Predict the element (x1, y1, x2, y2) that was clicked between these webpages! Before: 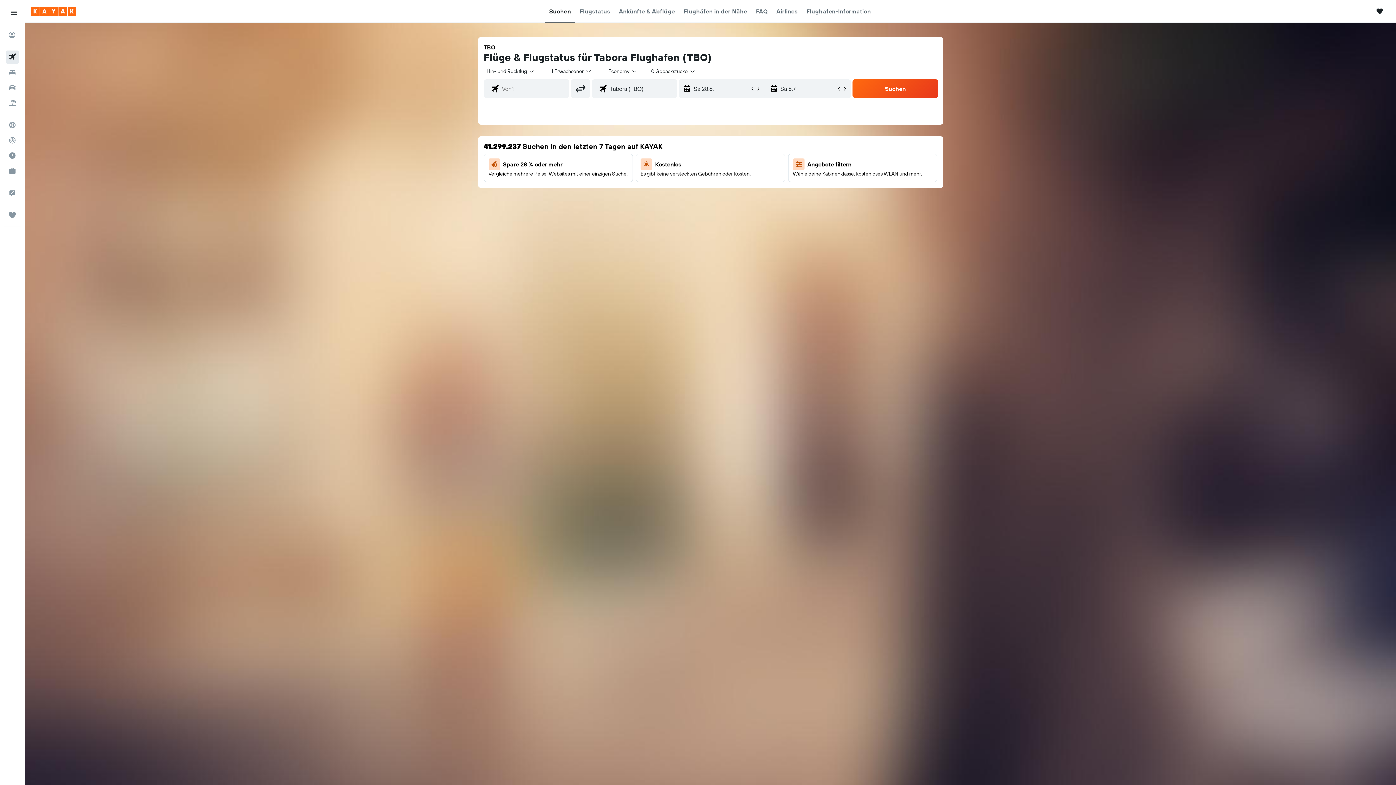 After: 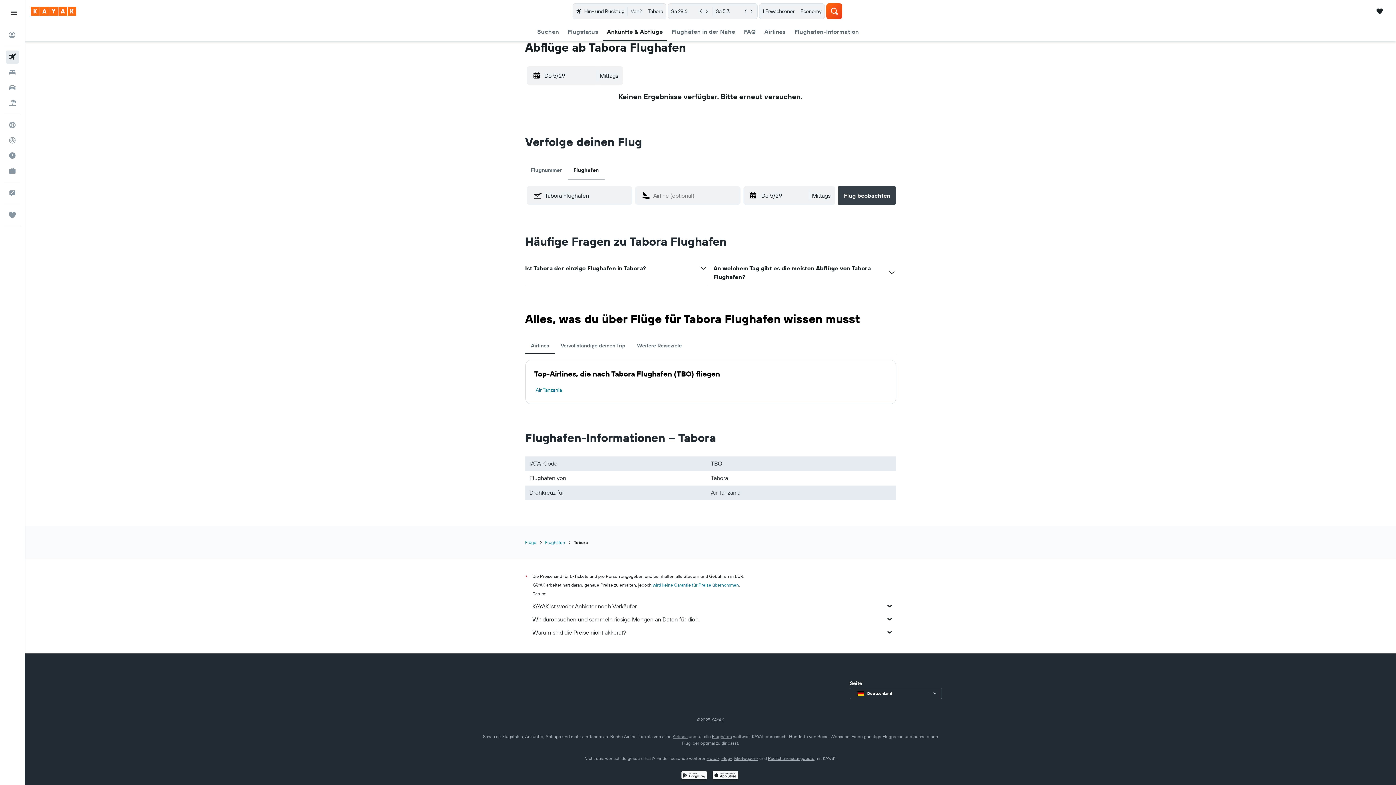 Action: label: Flughäfen in der Nähe bbox: (683, 0, 747, 22)